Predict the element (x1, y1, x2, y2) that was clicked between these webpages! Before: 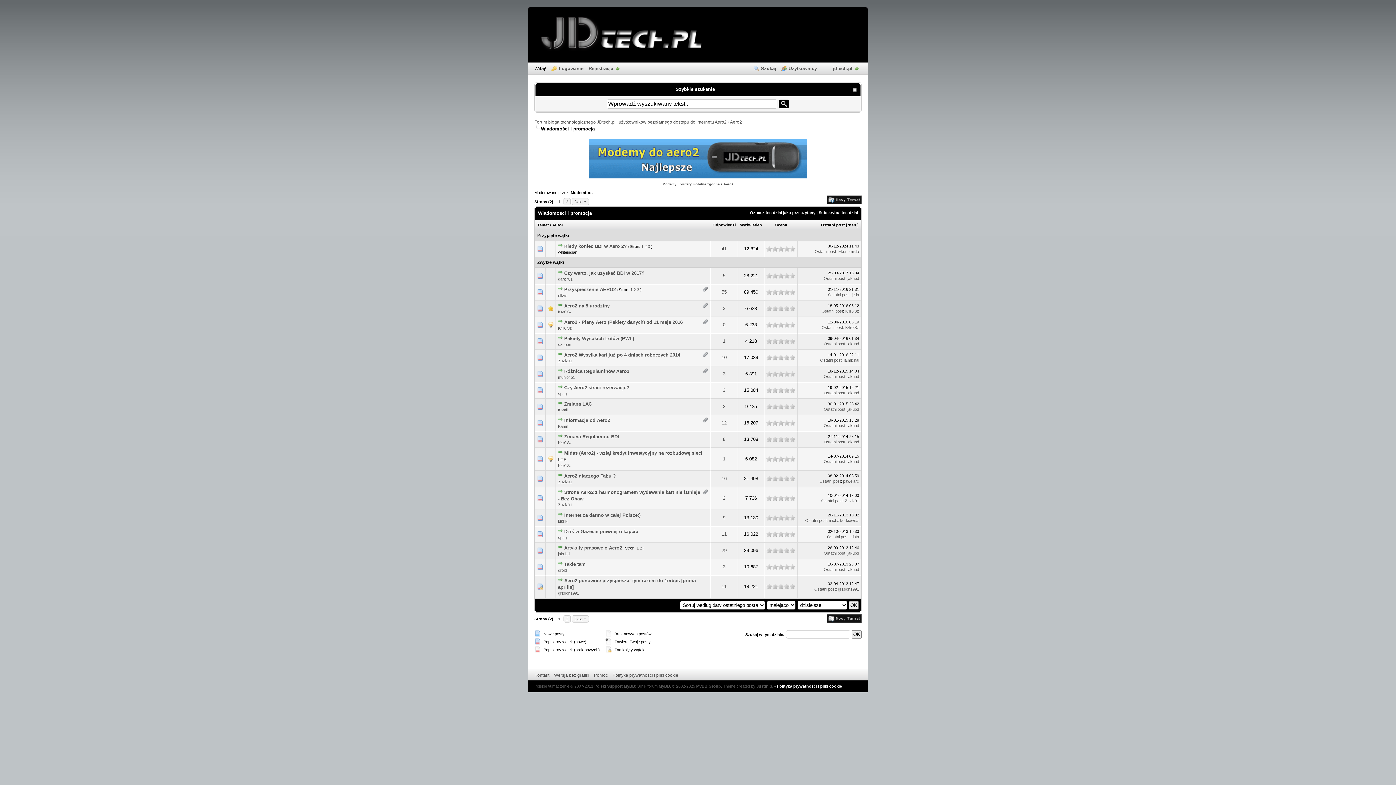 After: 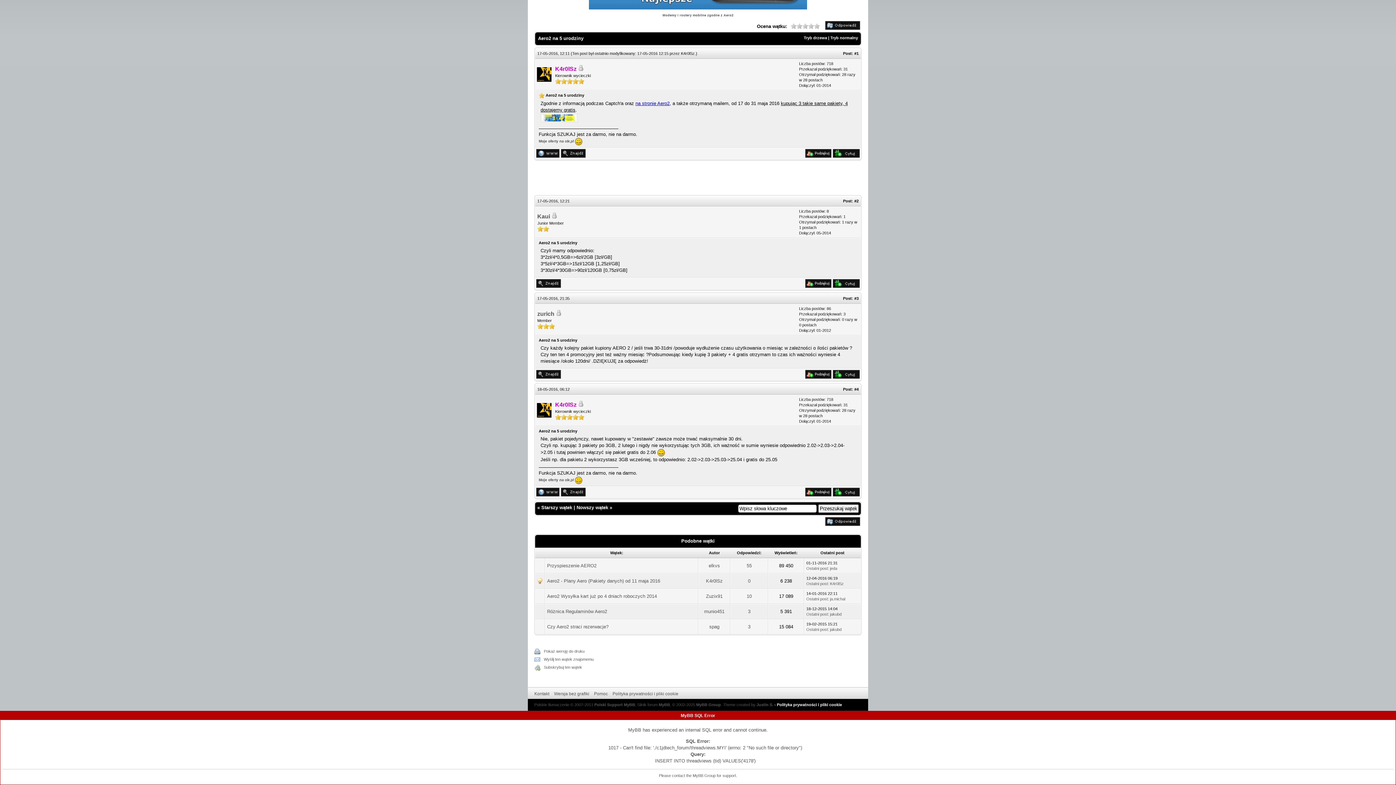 Action: bbox: (821, 309, 843, 313) label: Ostatni post